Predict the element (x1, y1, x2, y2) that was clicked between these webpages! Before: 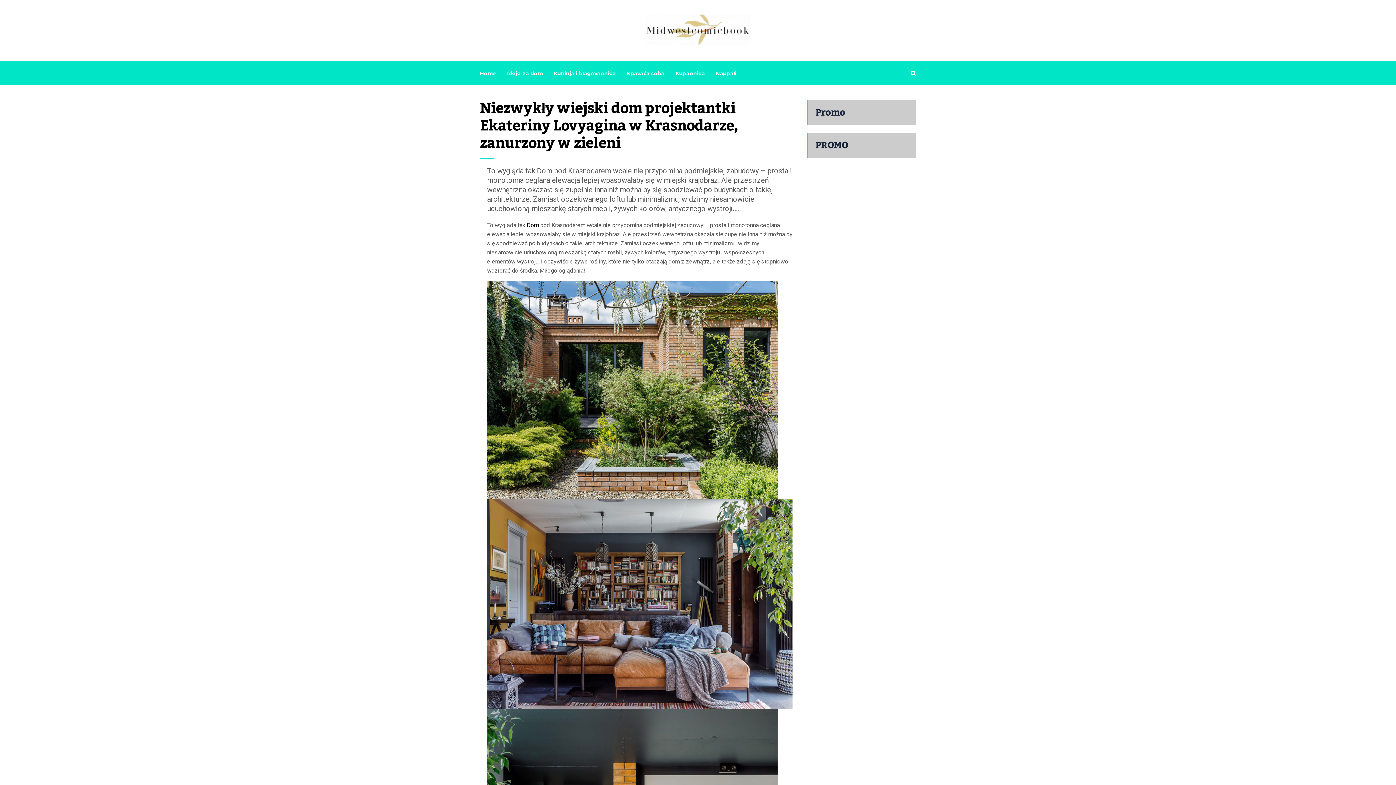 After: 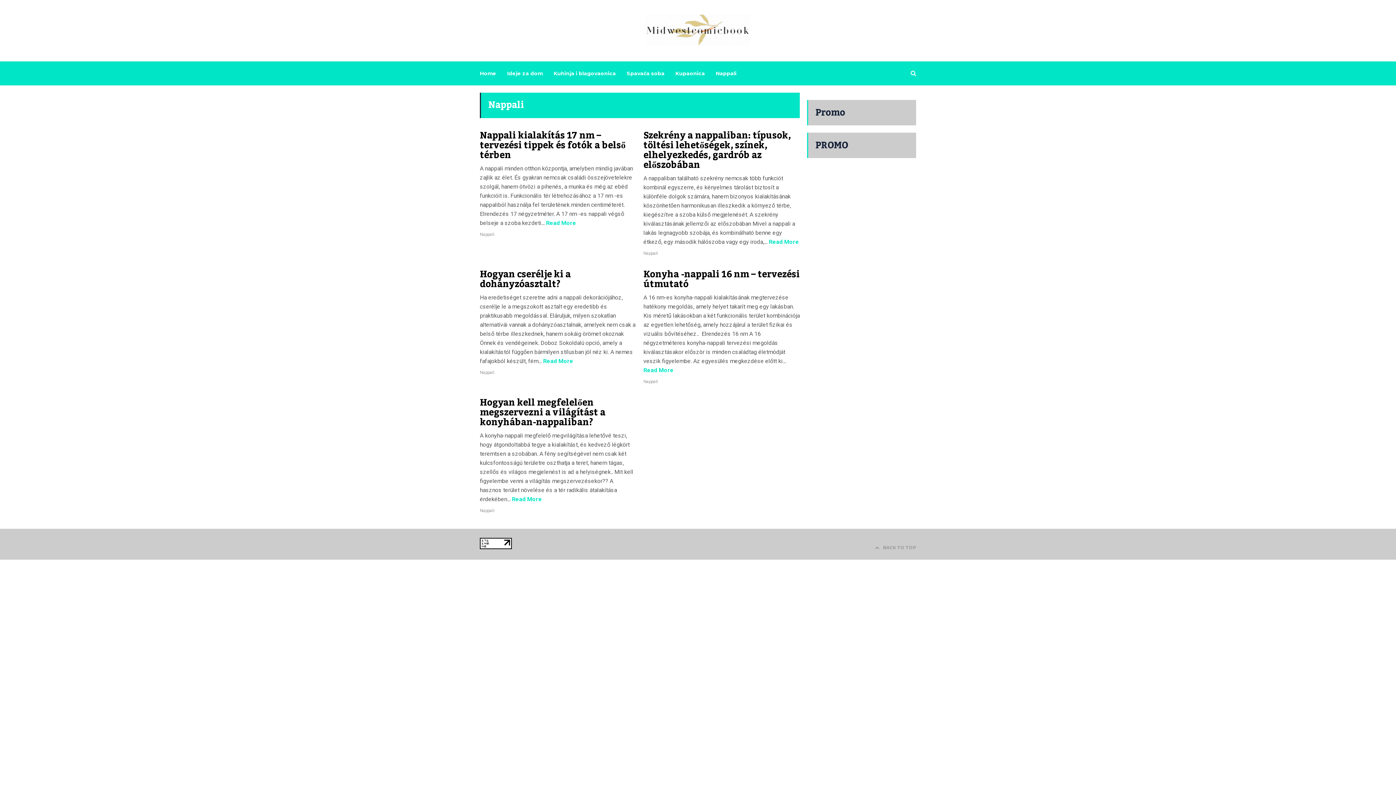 Action: bbox: (716, 33, 736, 112) label: Nappali